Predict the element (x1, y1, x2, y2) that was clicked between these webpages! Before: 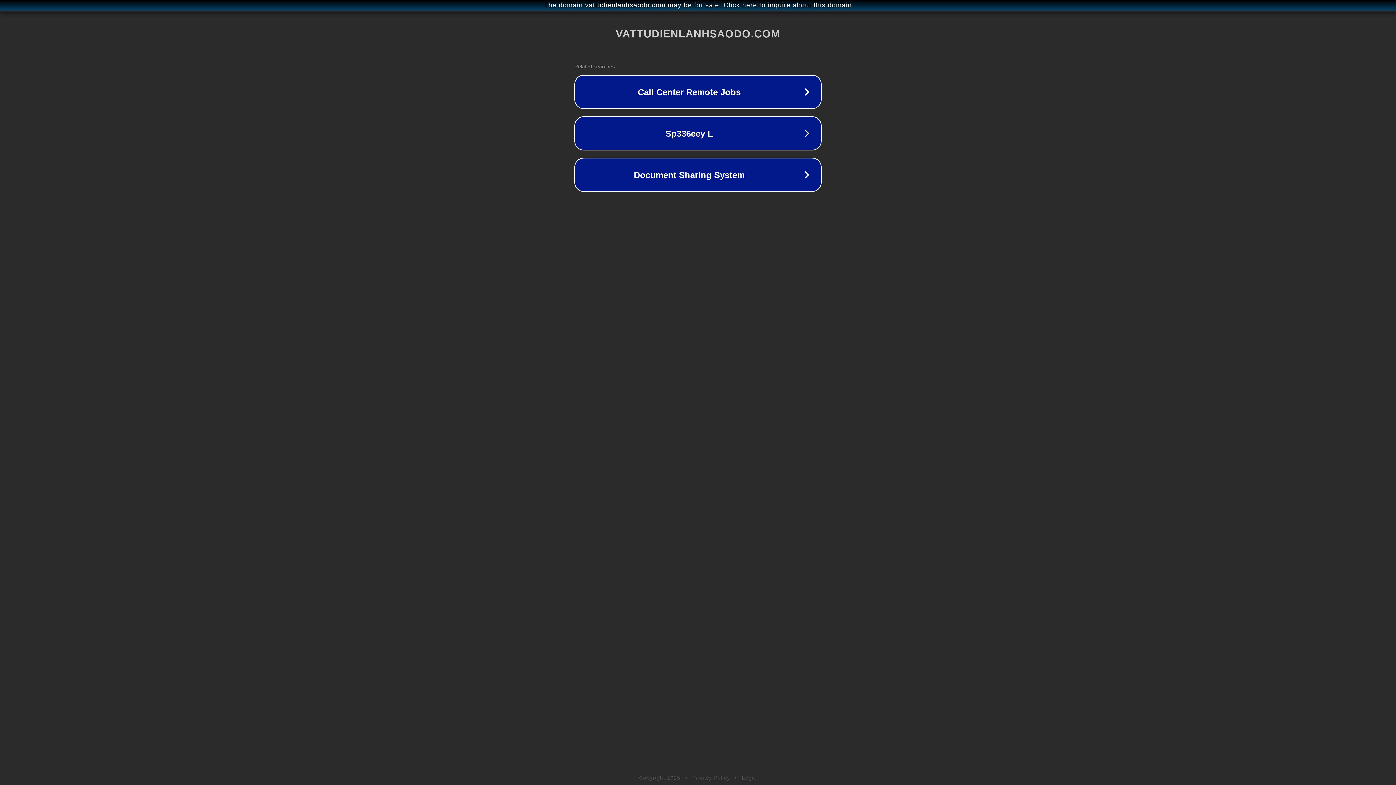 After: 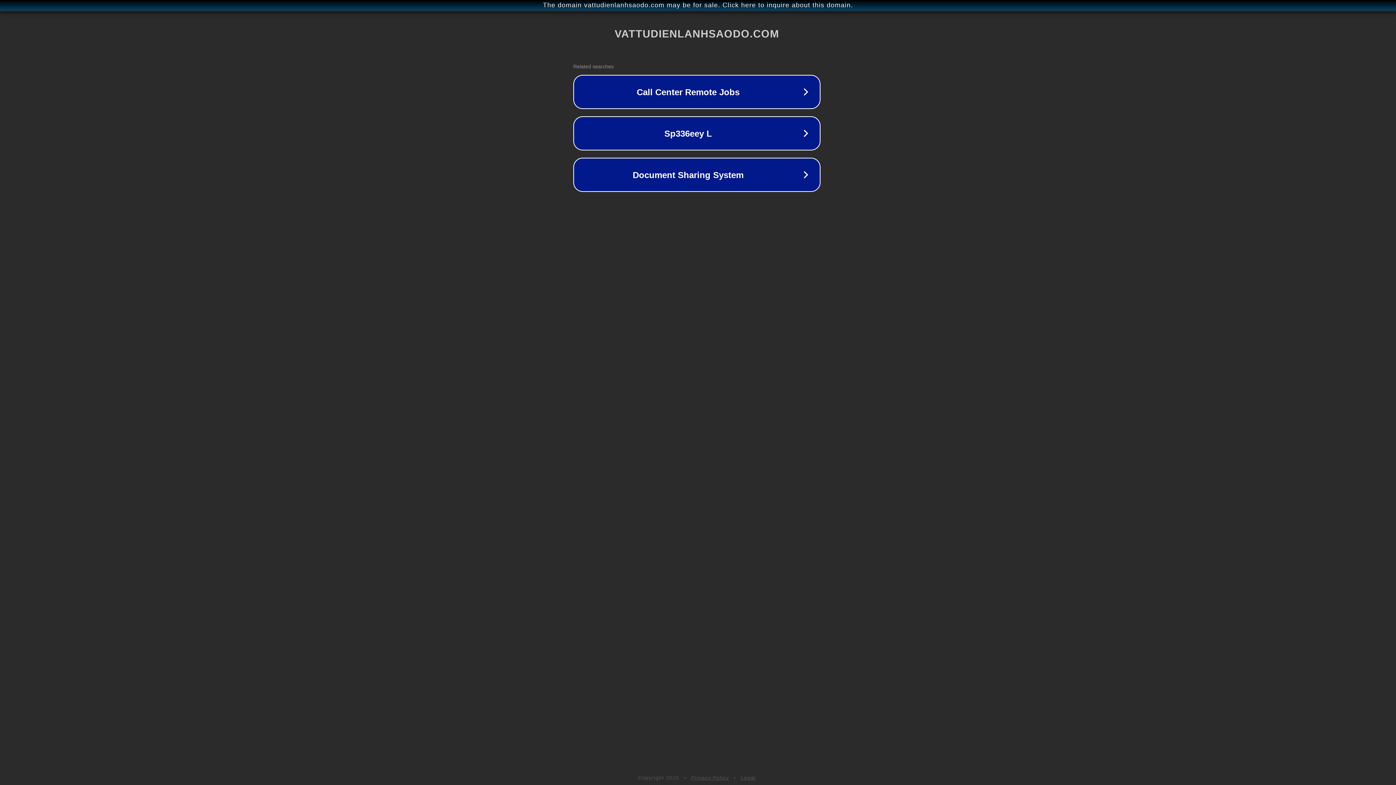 Action: bbox: (1, 1, 1397, 9) label: The domain vattudienlanhsaodo.com may be for sale. Click here to inquire about this domain.